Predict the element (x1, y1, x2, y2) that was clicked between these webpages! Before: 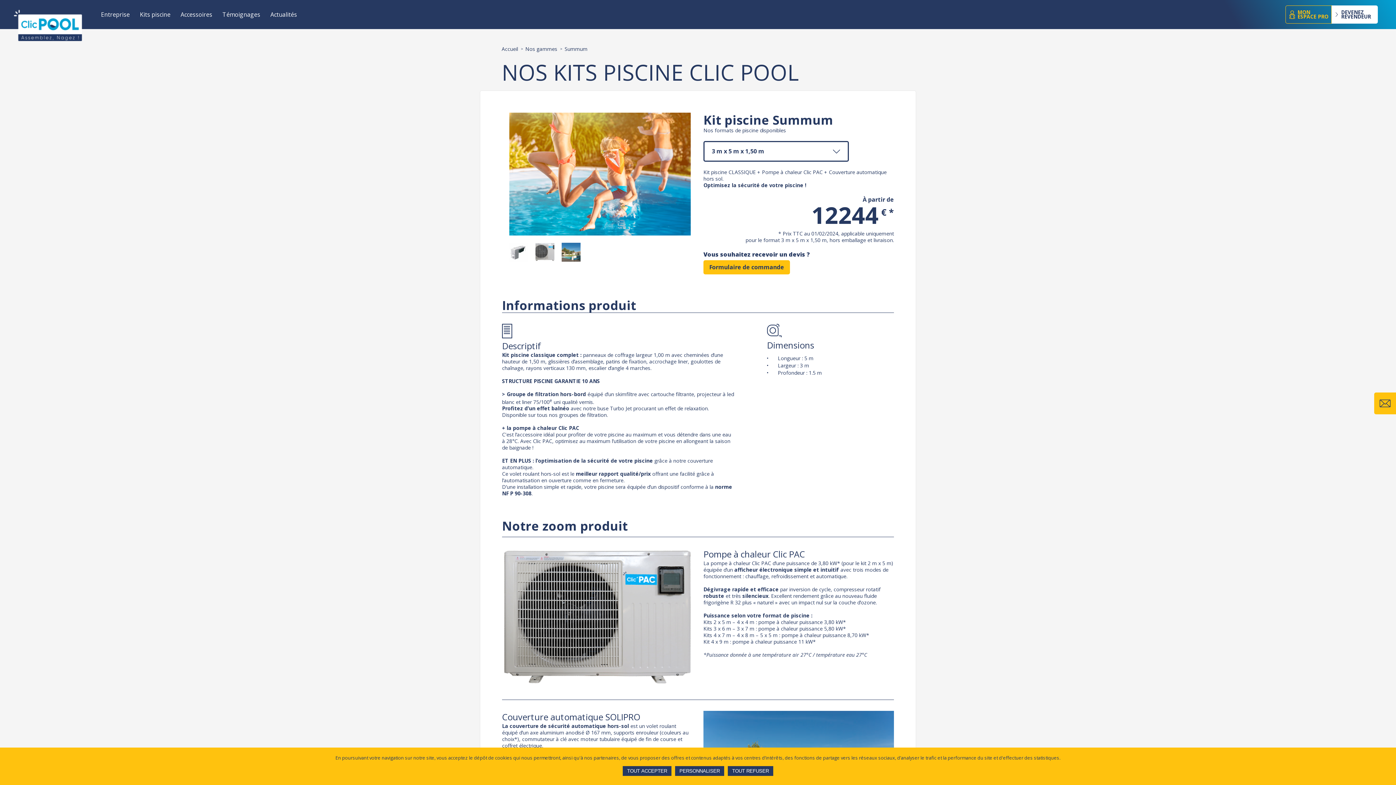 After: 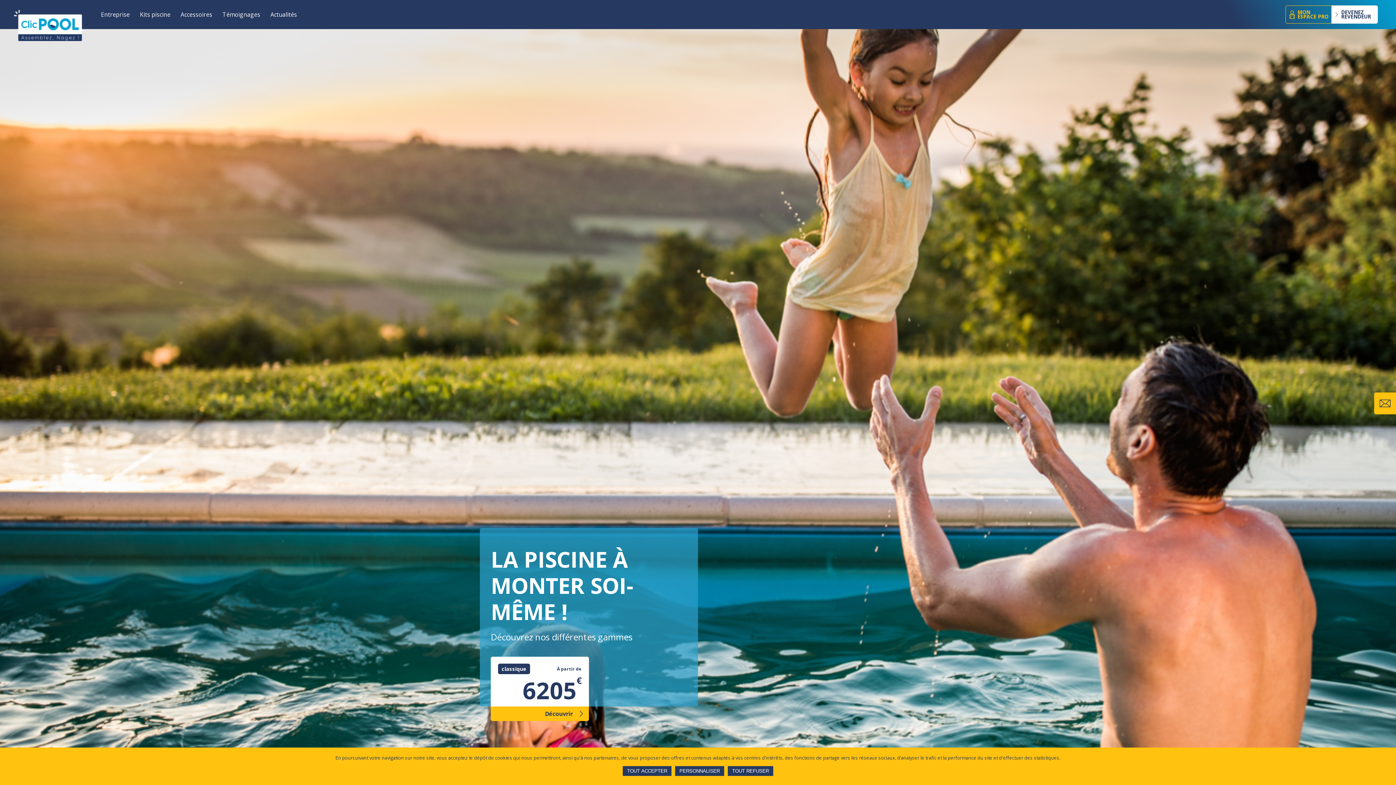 Action: bbox: (501, 45, 518, 52) label: Accueil